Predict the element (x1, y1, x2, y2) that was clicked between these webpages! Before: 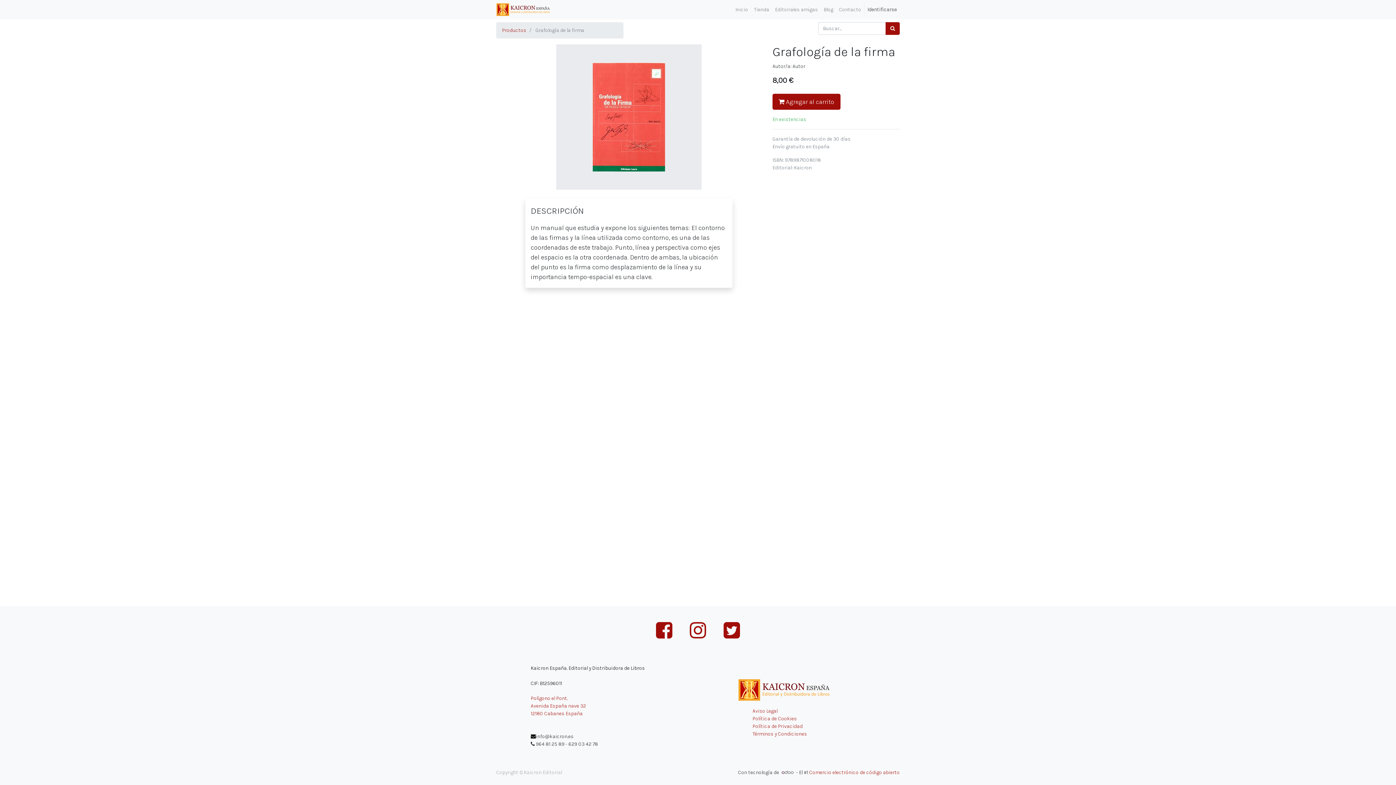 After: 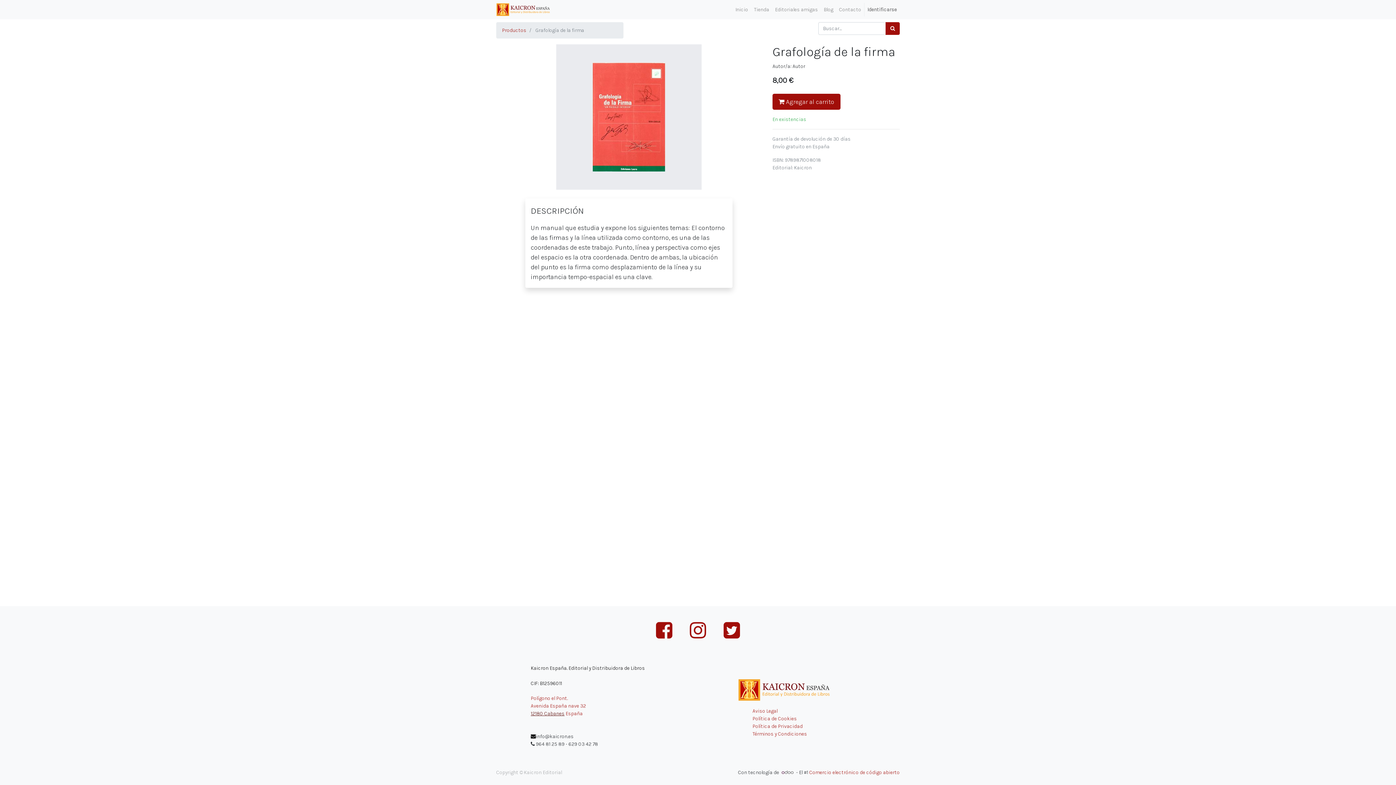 Action: label: 12180 Cabanes bbox: (530, 710, 564, 717)